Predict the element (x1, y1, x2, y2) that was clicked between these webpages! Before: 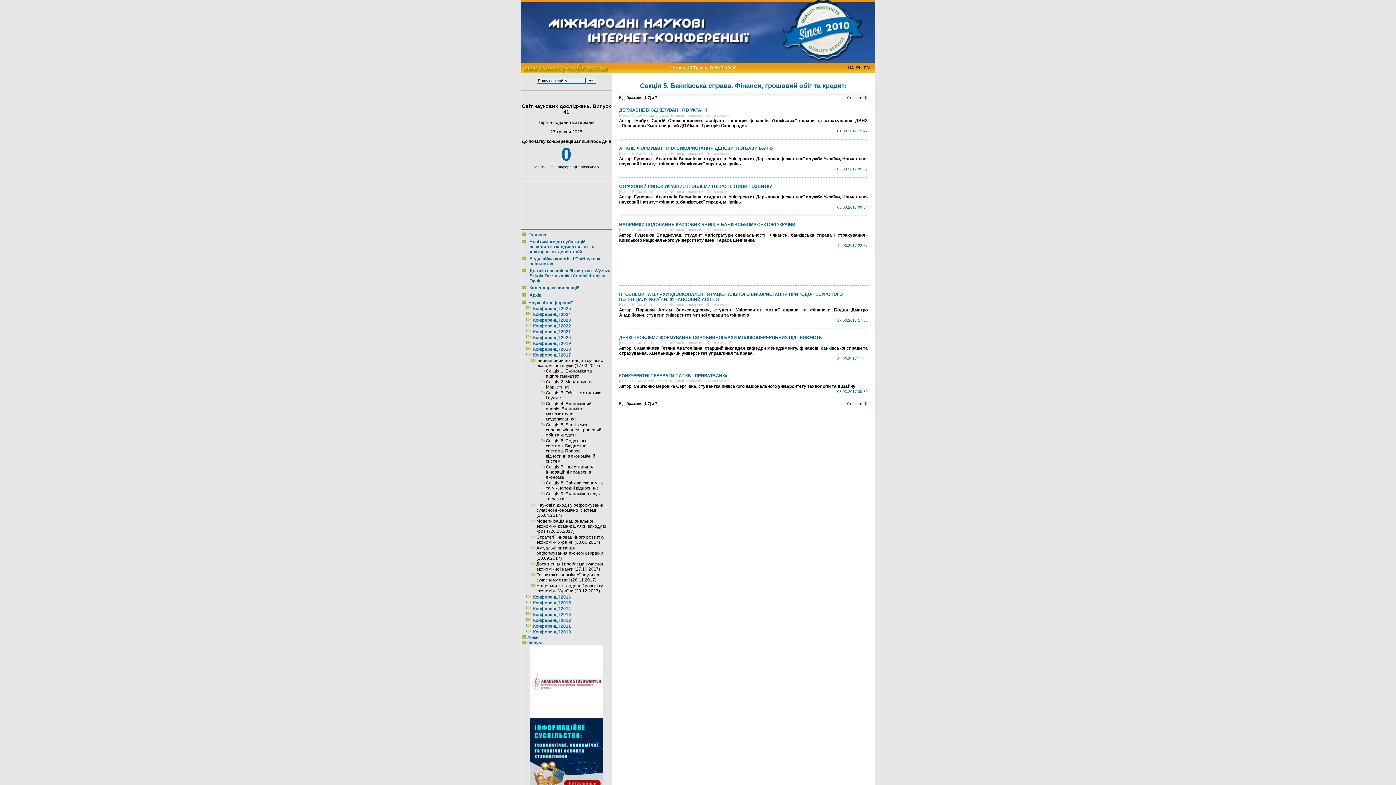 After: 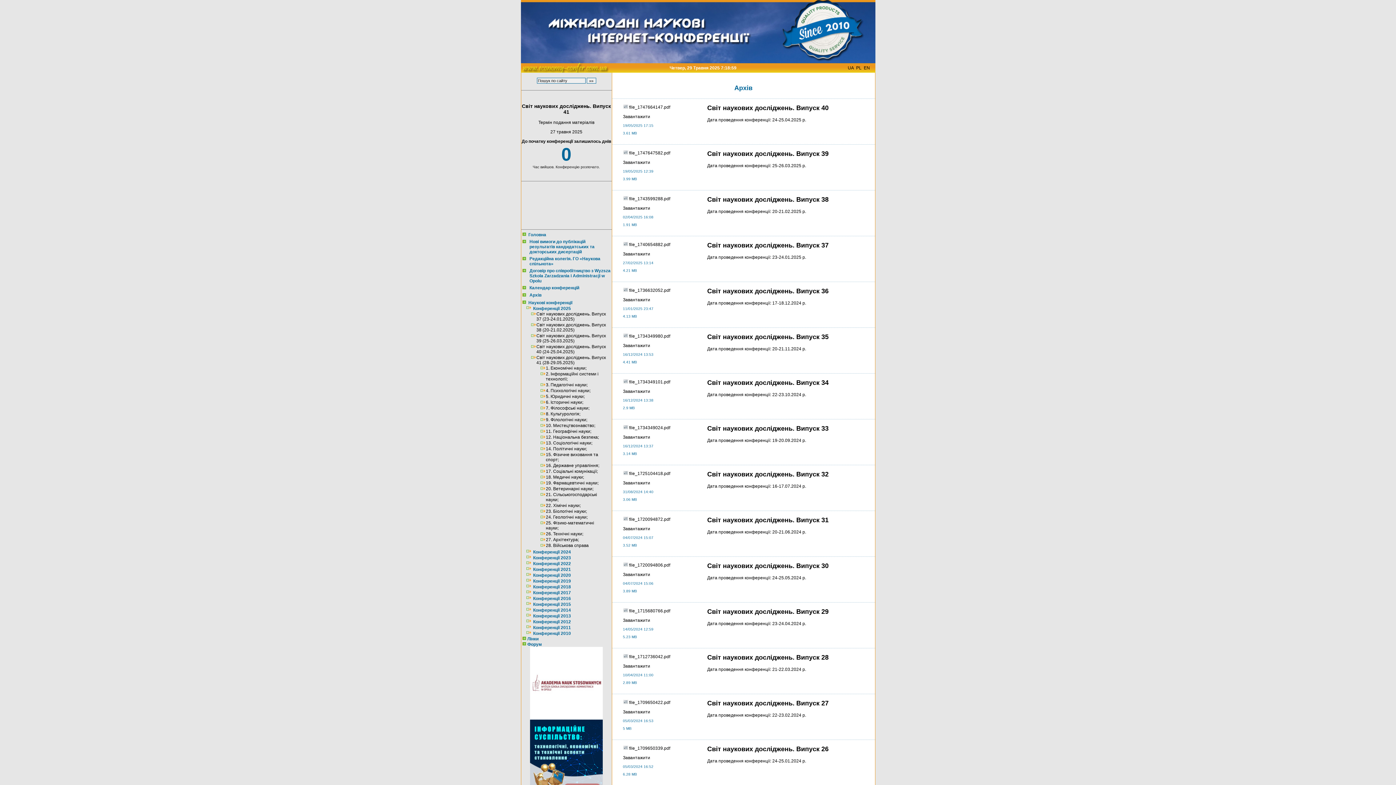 Action: bbox: (529, 292, 541, 297) label: Архів